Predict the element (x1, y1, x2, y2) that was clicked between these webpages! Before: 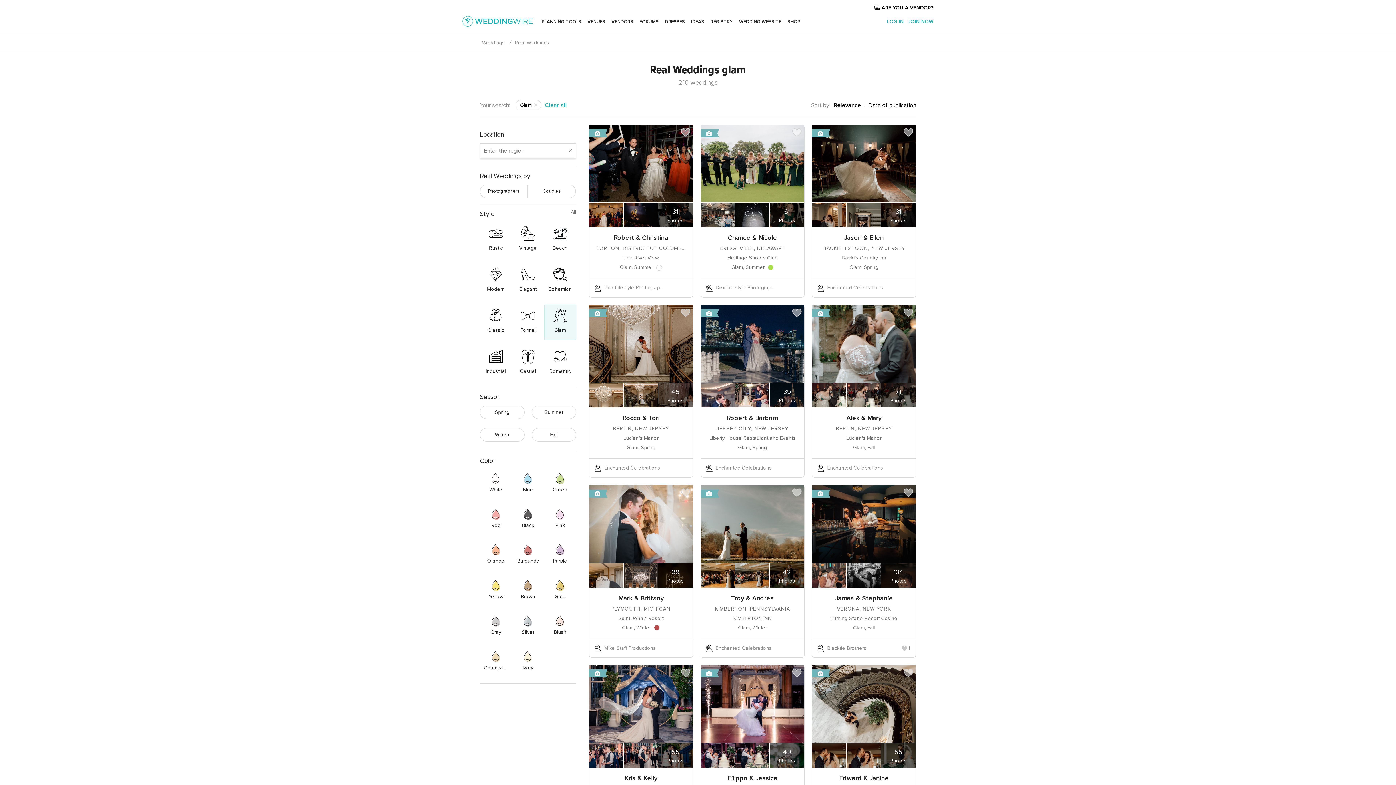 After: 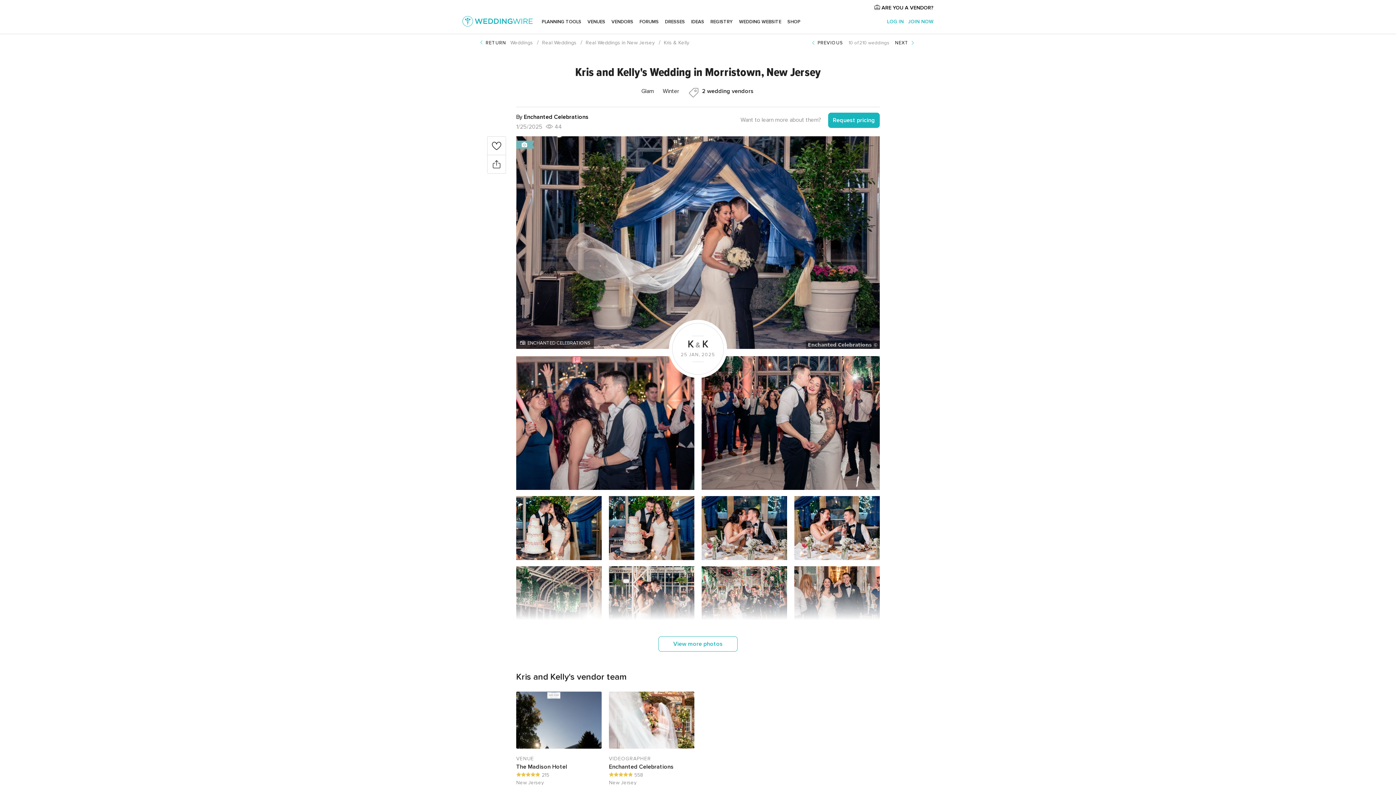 Action: bbox: (624, 774, 657, 782) label: Kris & Kelly